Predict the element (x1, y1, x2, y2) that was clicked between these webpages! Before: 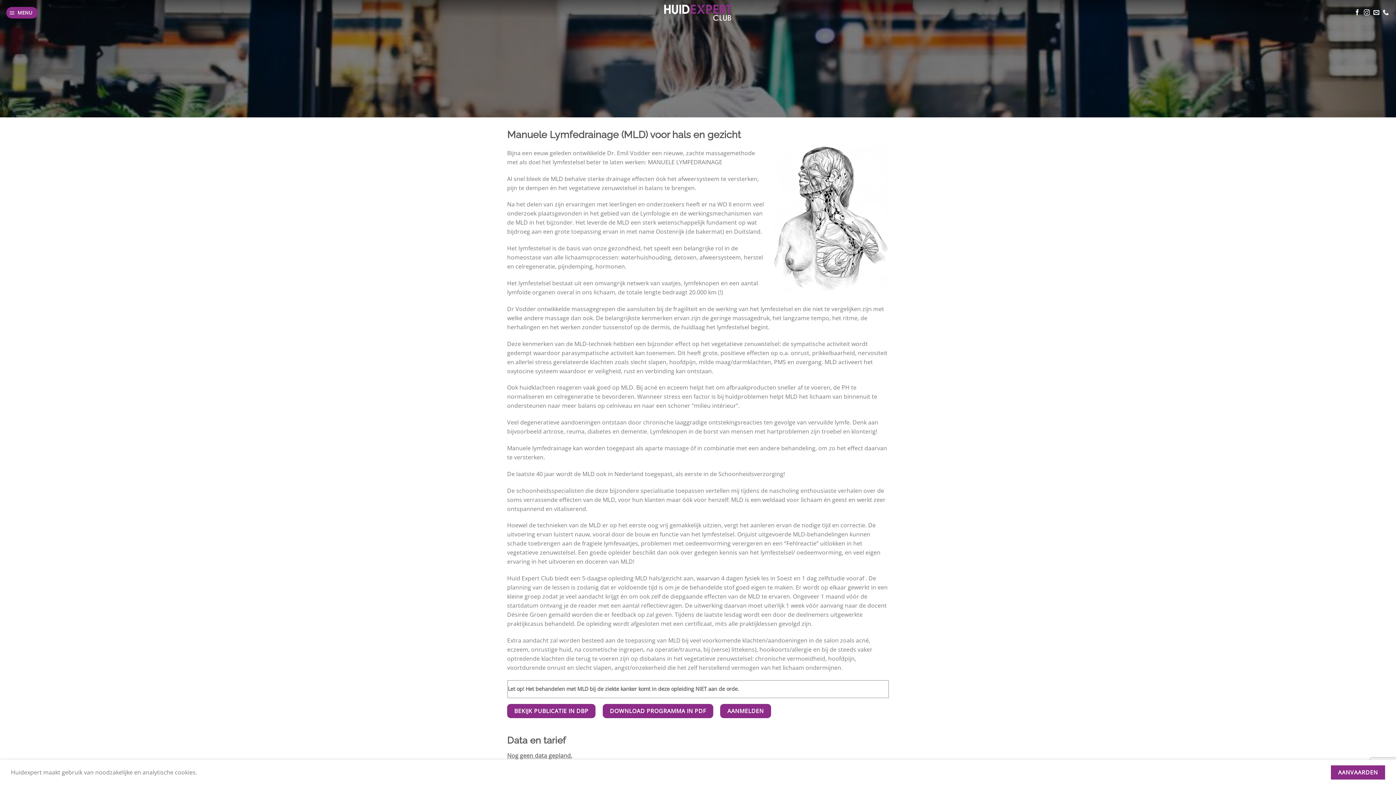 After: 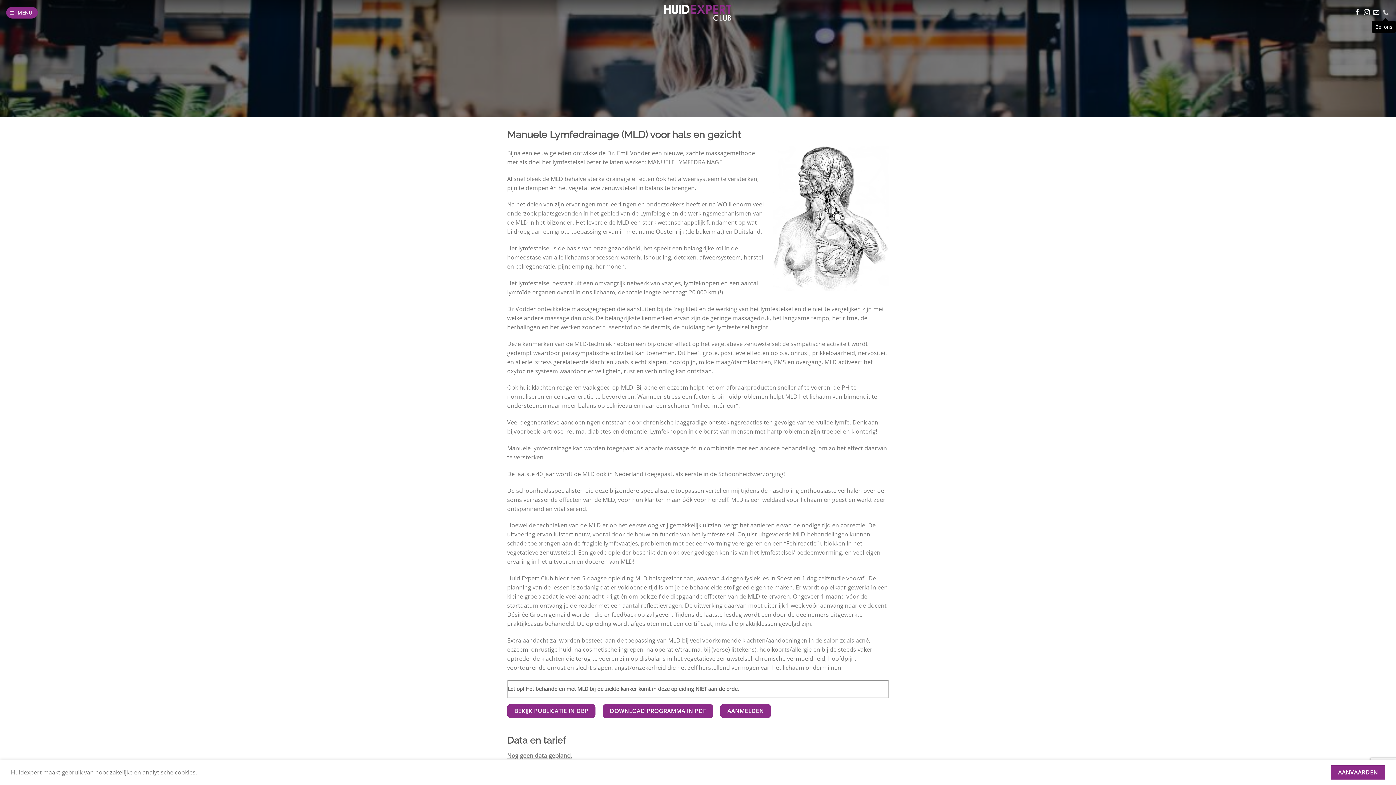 Action: bbox: (1383, 9, 1389, 16) label: Bel ons